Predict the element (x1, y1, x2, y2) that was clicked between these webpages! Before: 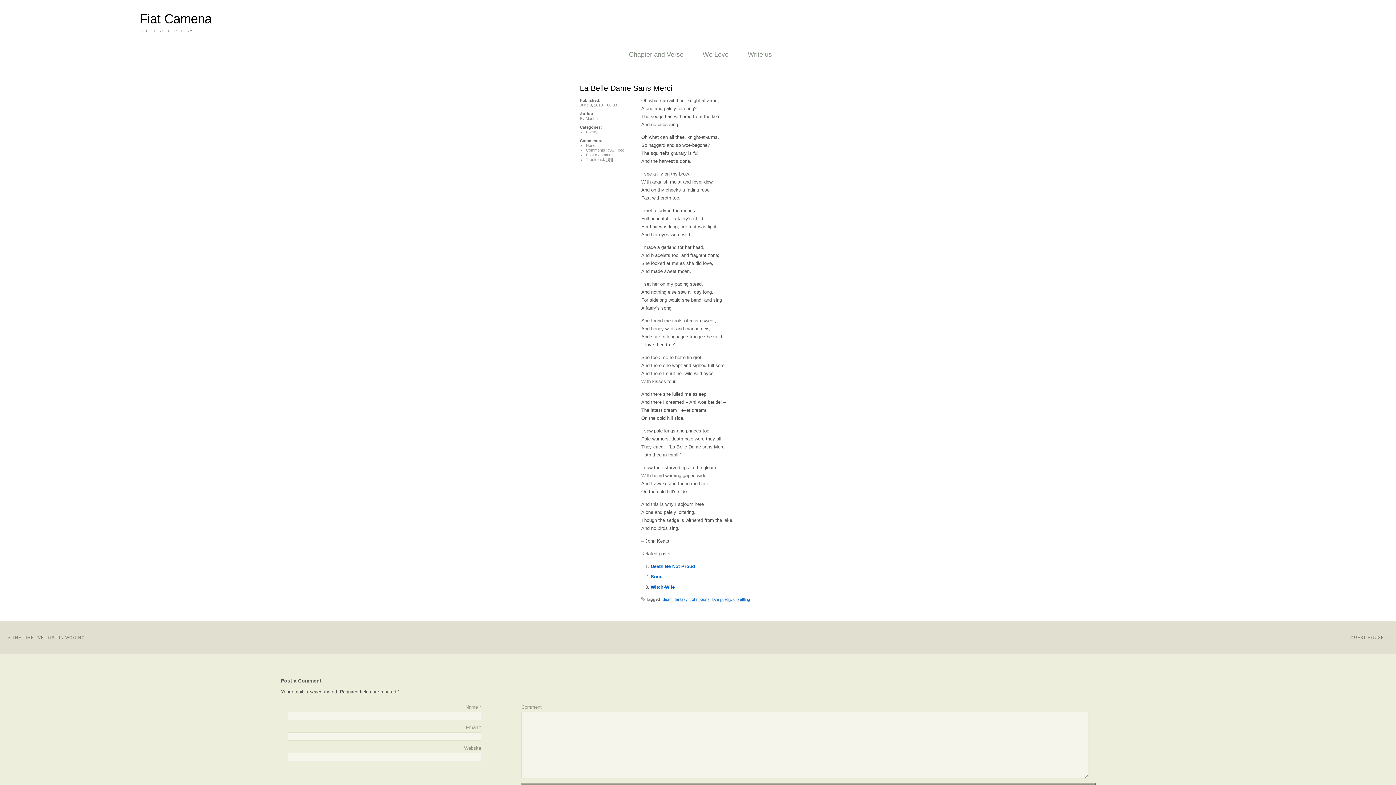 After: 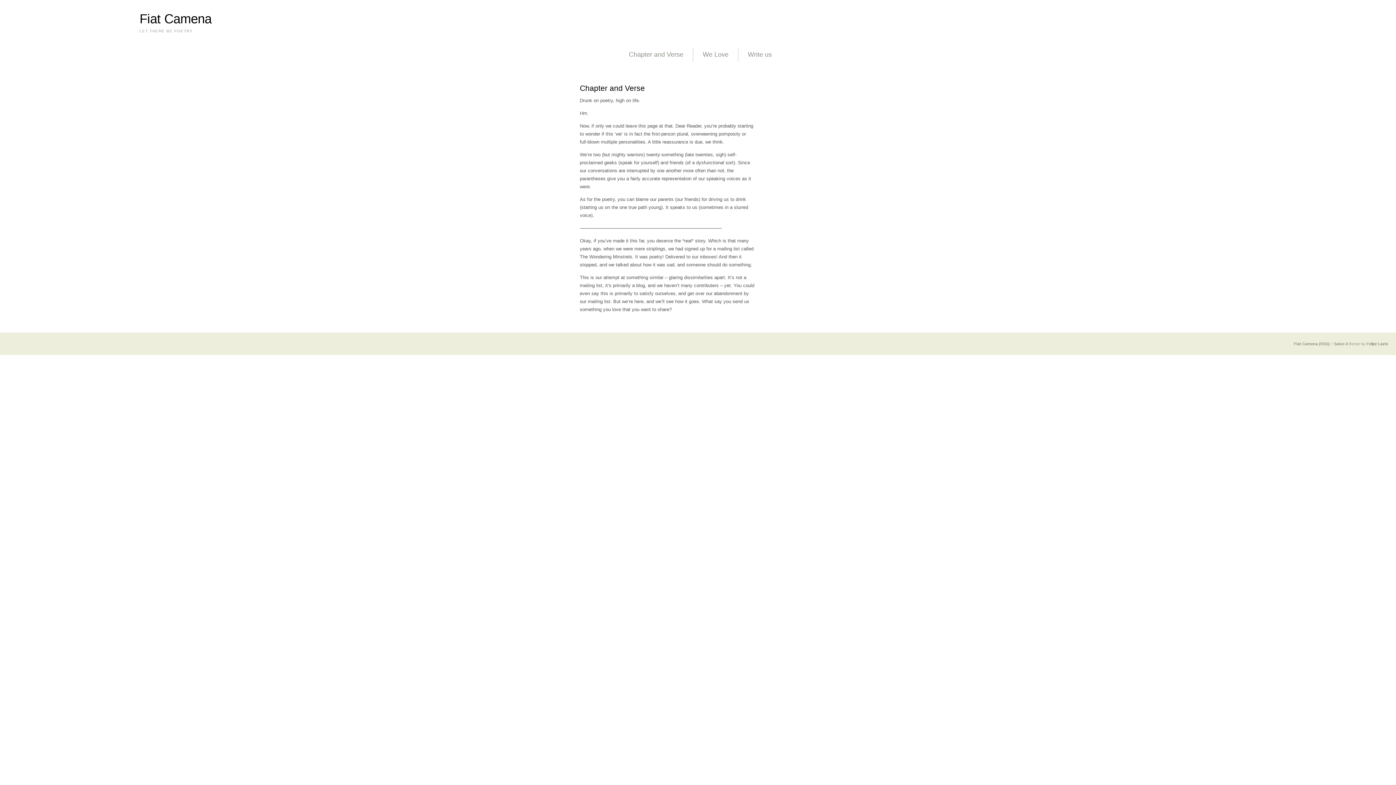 Action: label: Chapter and Verse bbox: (629, 51, 683, 58)